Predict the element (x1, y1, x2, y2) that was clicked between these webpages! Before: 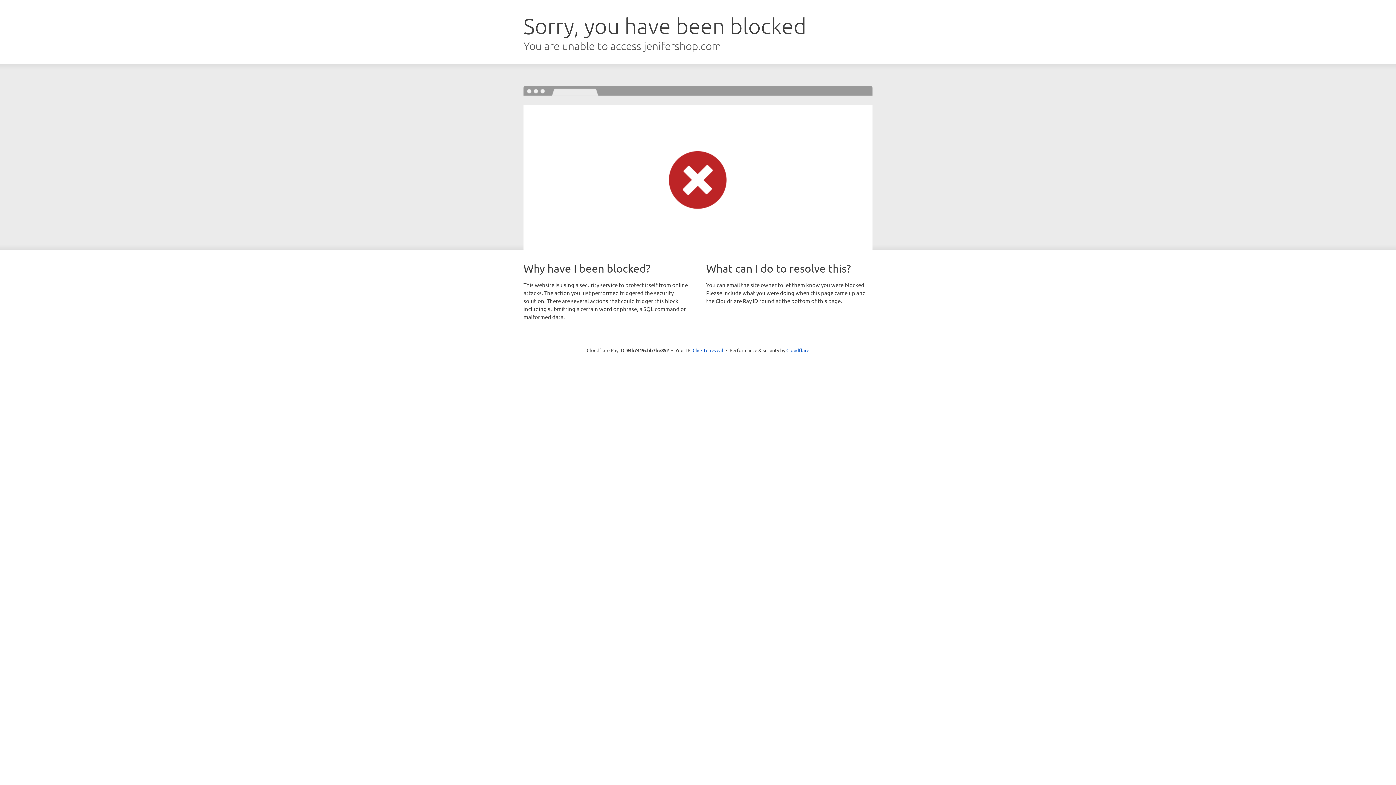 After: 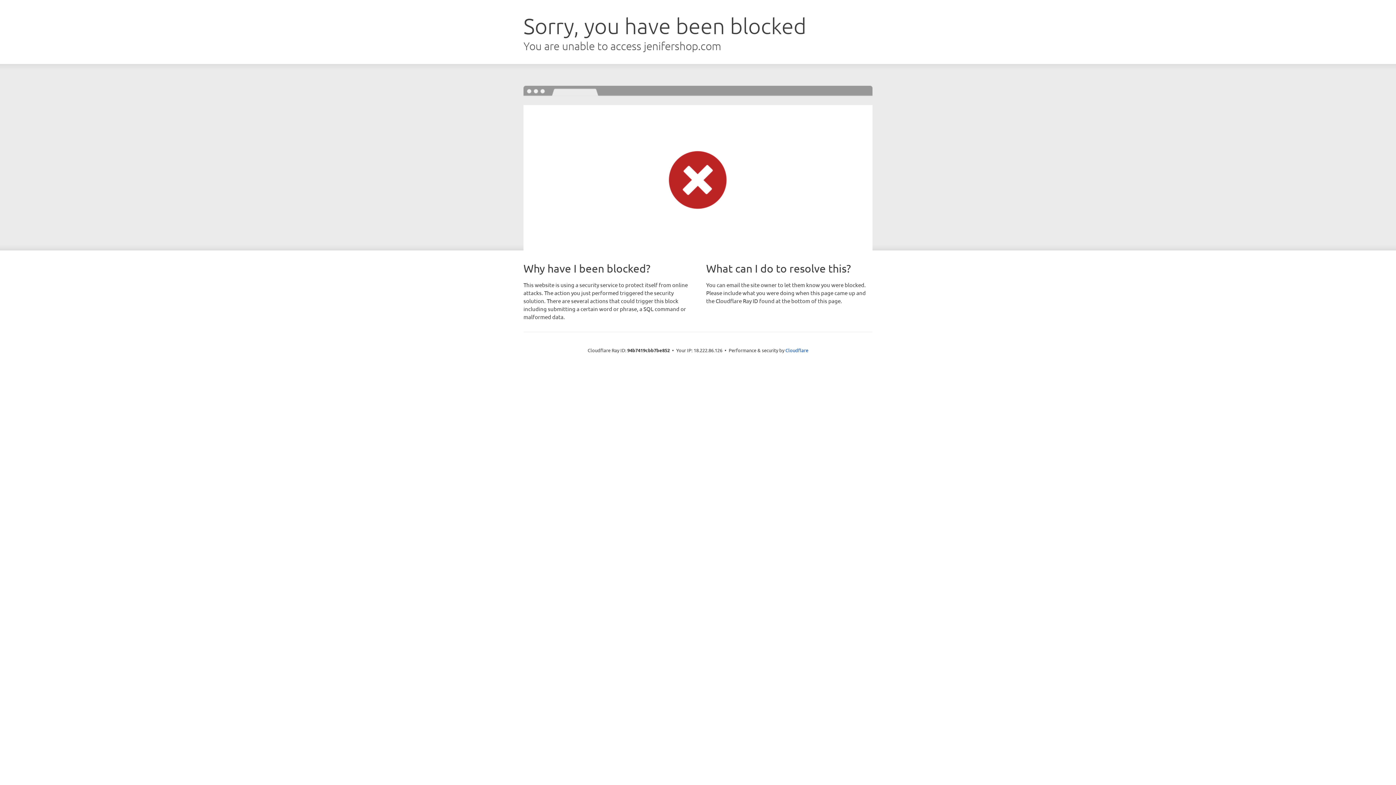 Action: label: Click to reveal bbox: (692, 346, 723, 353)